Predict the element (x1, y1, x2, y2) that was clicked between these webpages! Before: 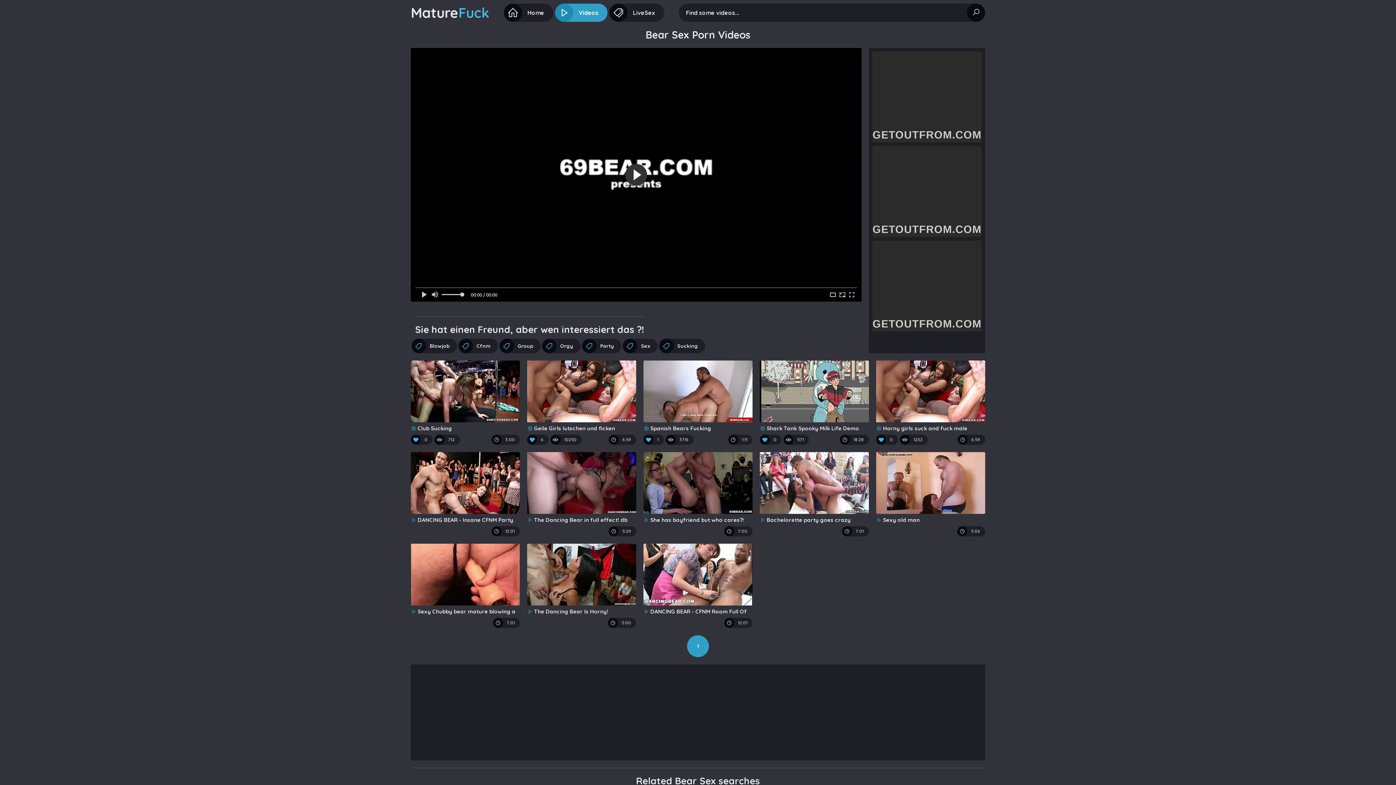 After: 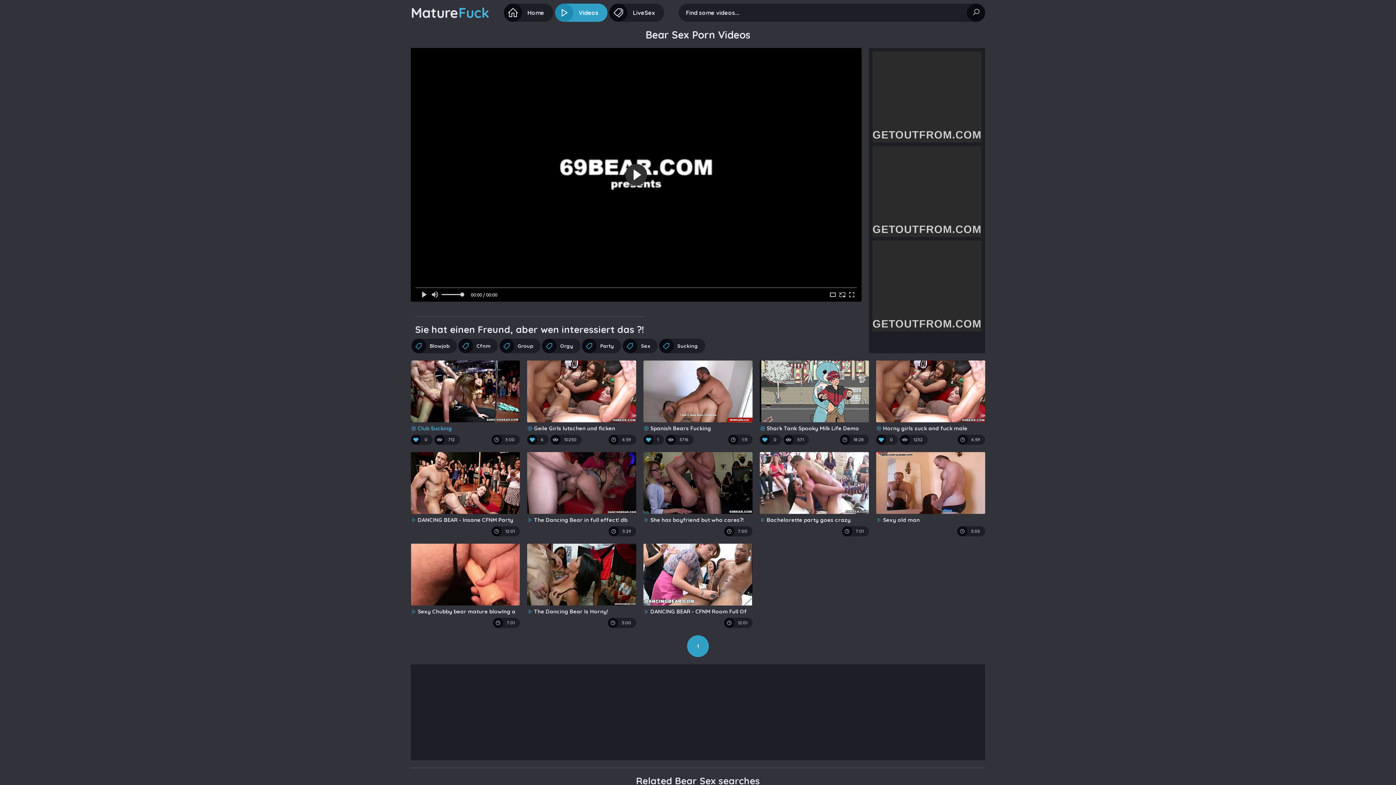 Action: bbox: (410, 360, 520, 432) label: Club Sucking